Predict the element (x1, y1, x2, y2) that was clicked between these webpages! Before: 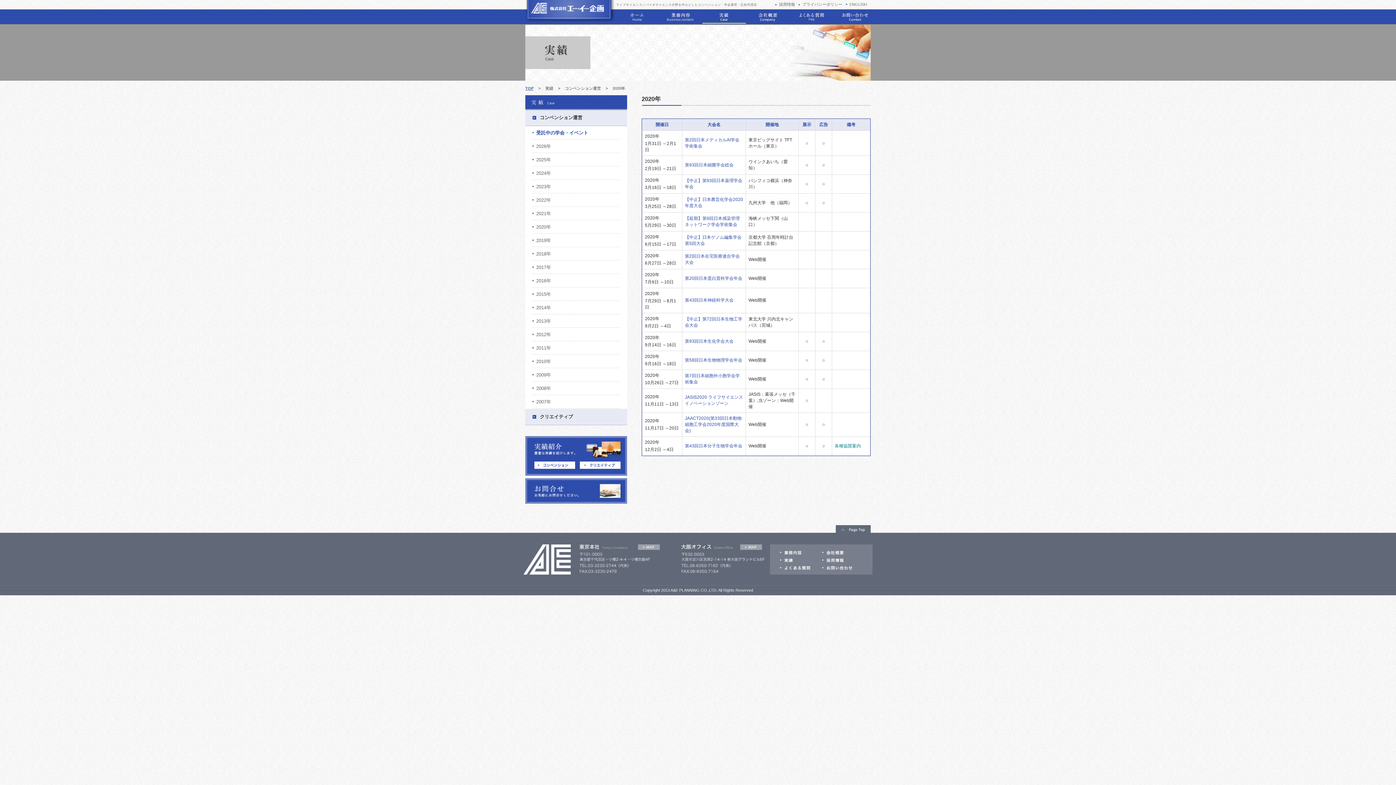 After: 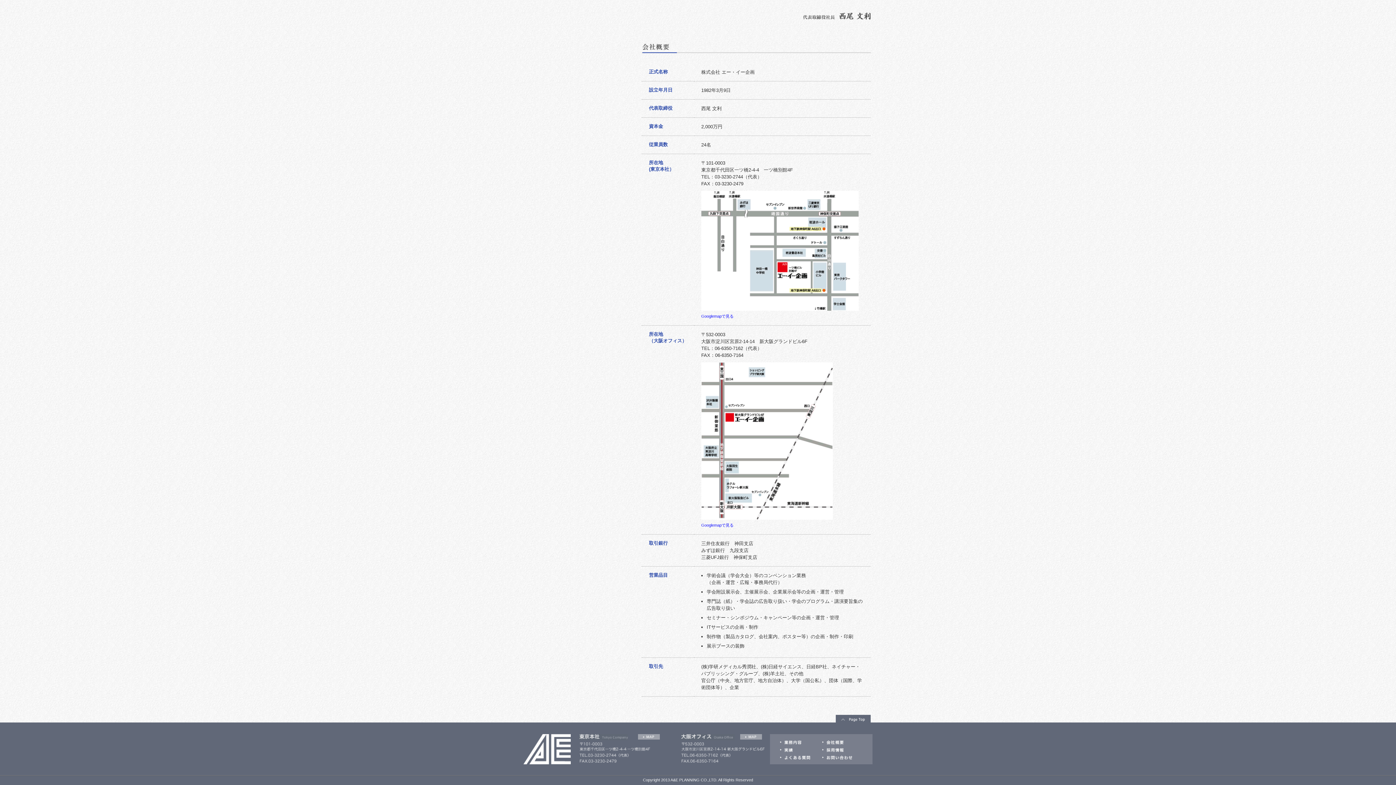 Action: bbox: (579, 546, 628, 552)